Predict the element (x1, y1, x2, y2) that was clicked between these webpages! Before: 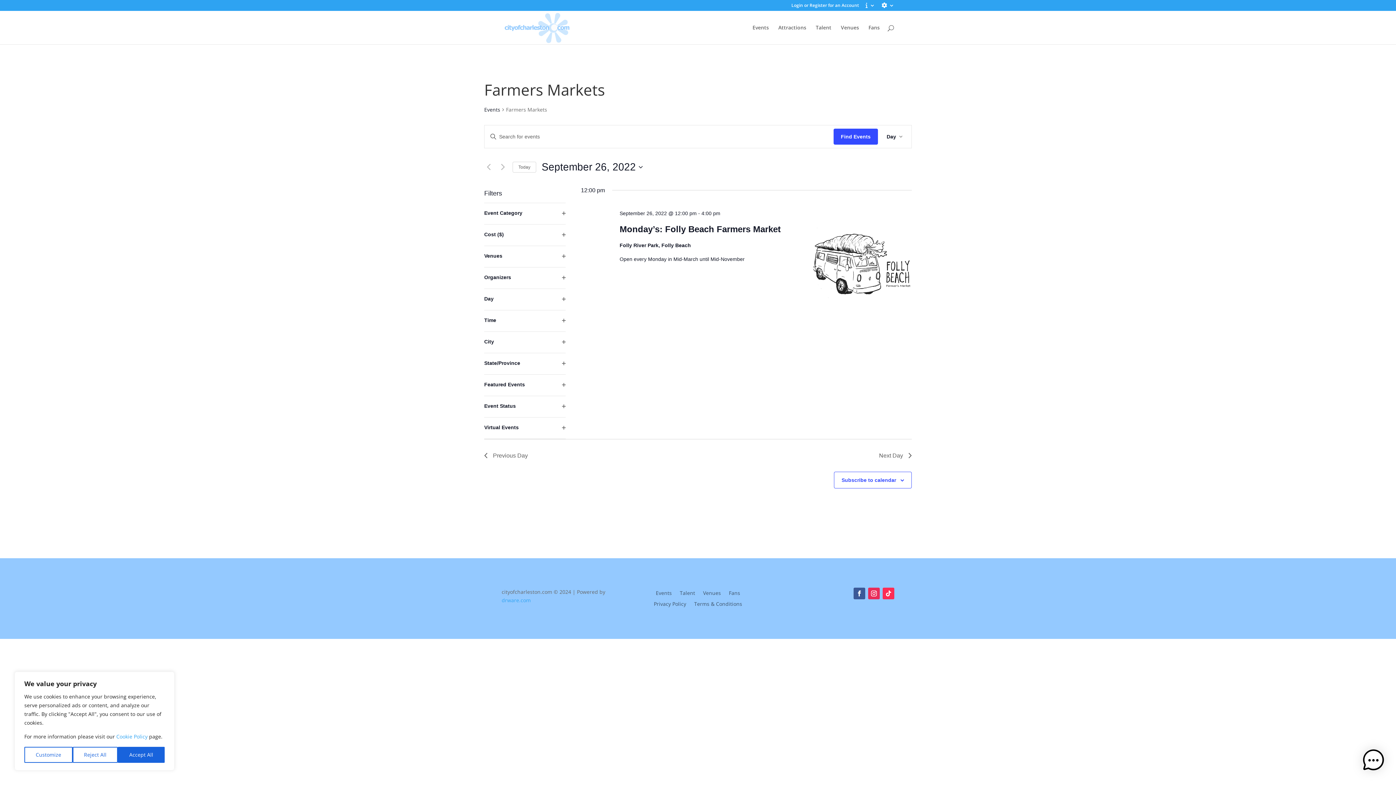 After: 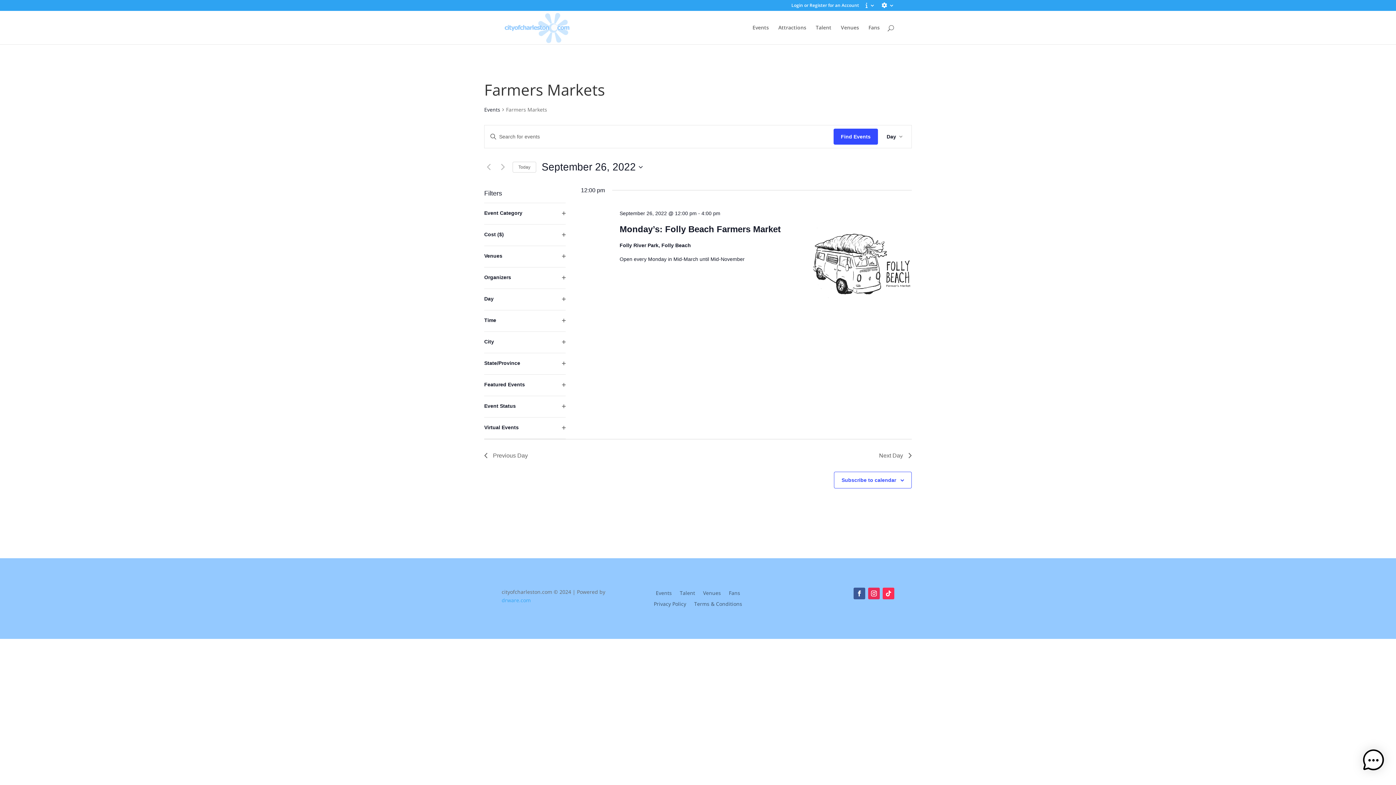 Action: label: Accept All bbox: (117, 747, 164, 763)